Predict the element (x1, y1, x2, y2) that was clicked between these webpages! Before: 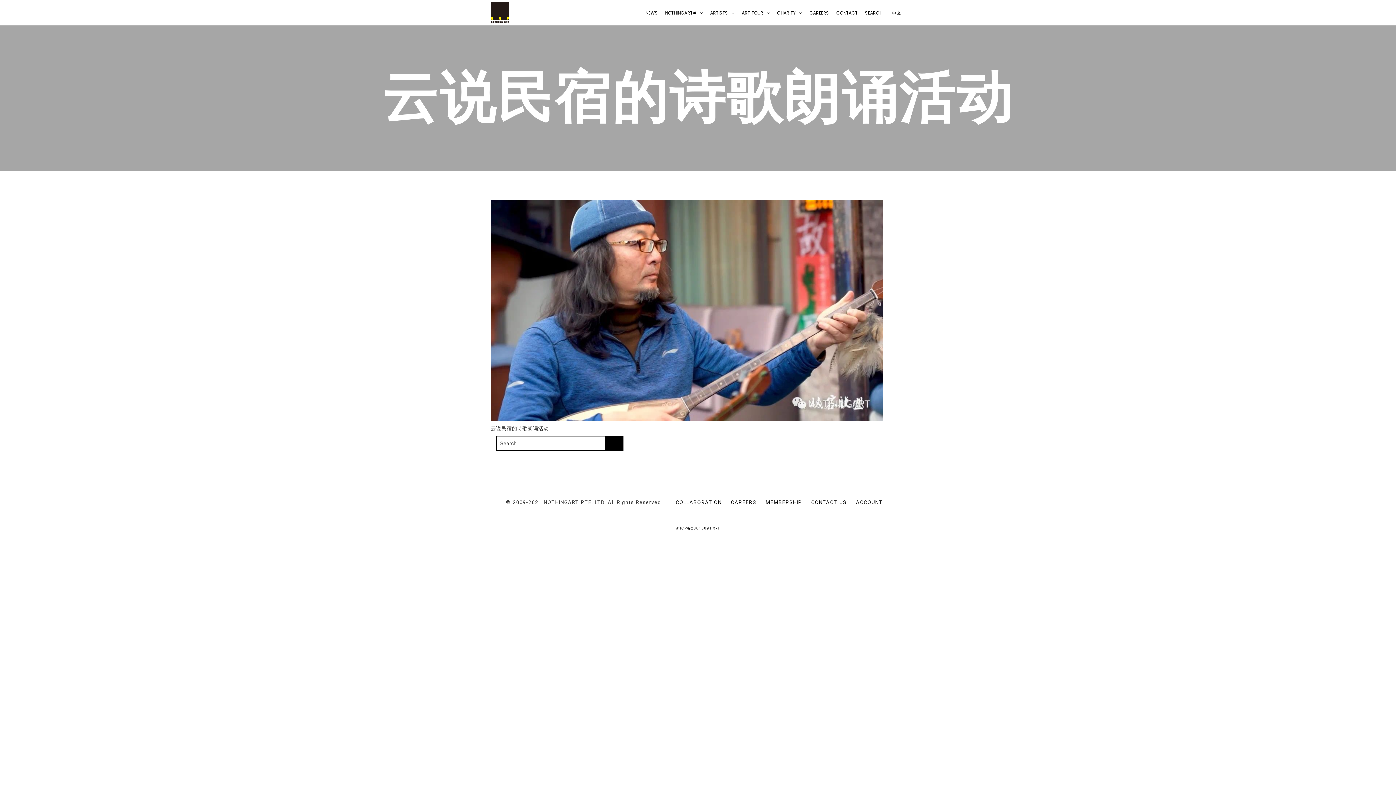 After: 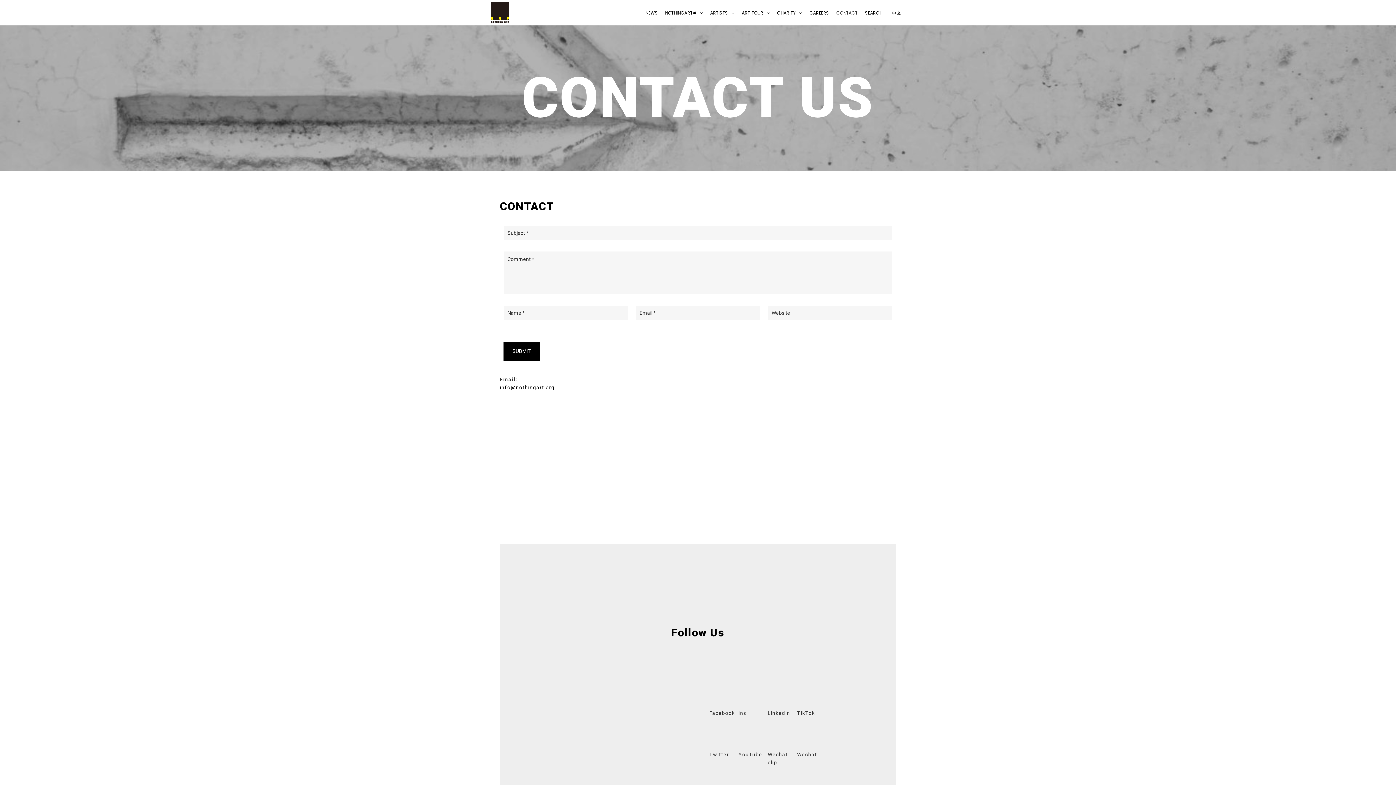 Action: bbox: (836, 0, 858, 26) label: CONTACT